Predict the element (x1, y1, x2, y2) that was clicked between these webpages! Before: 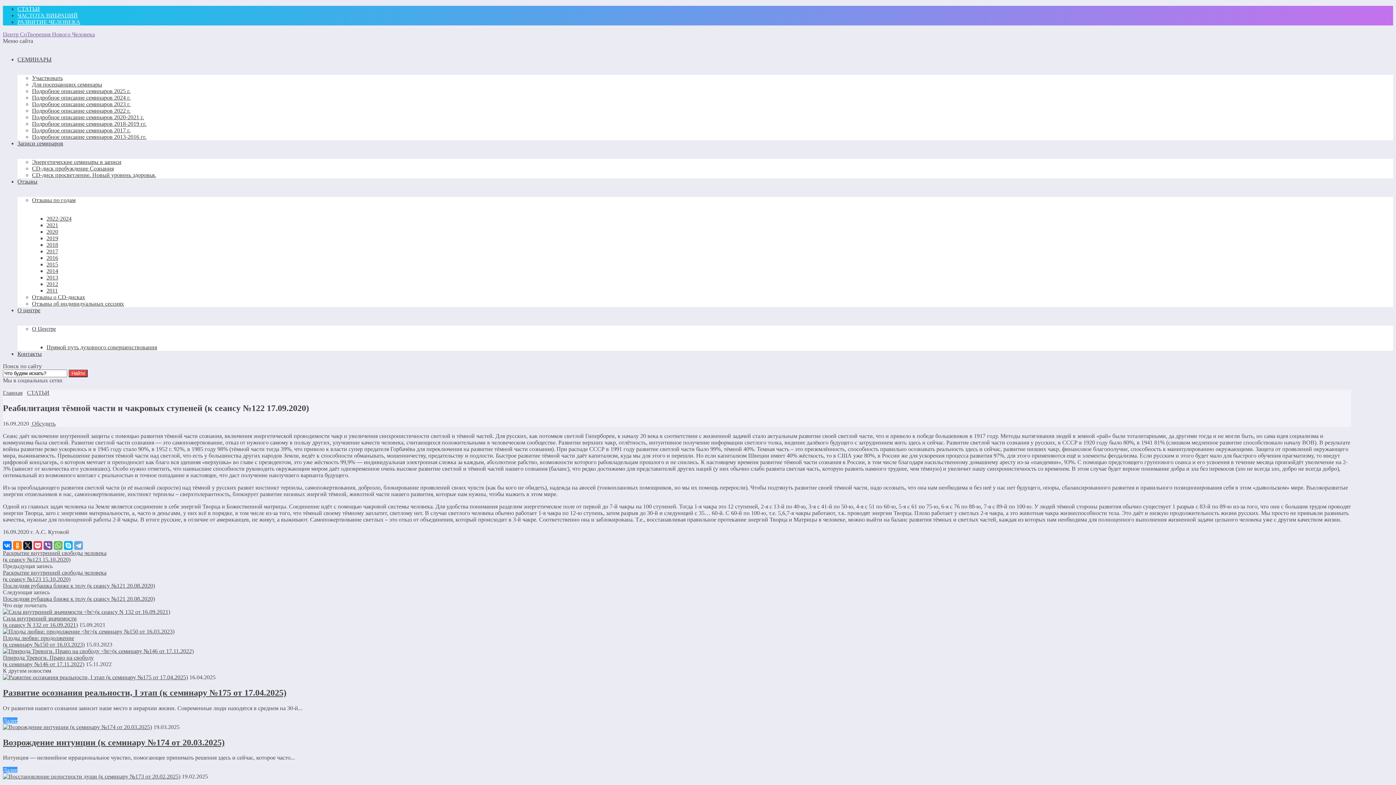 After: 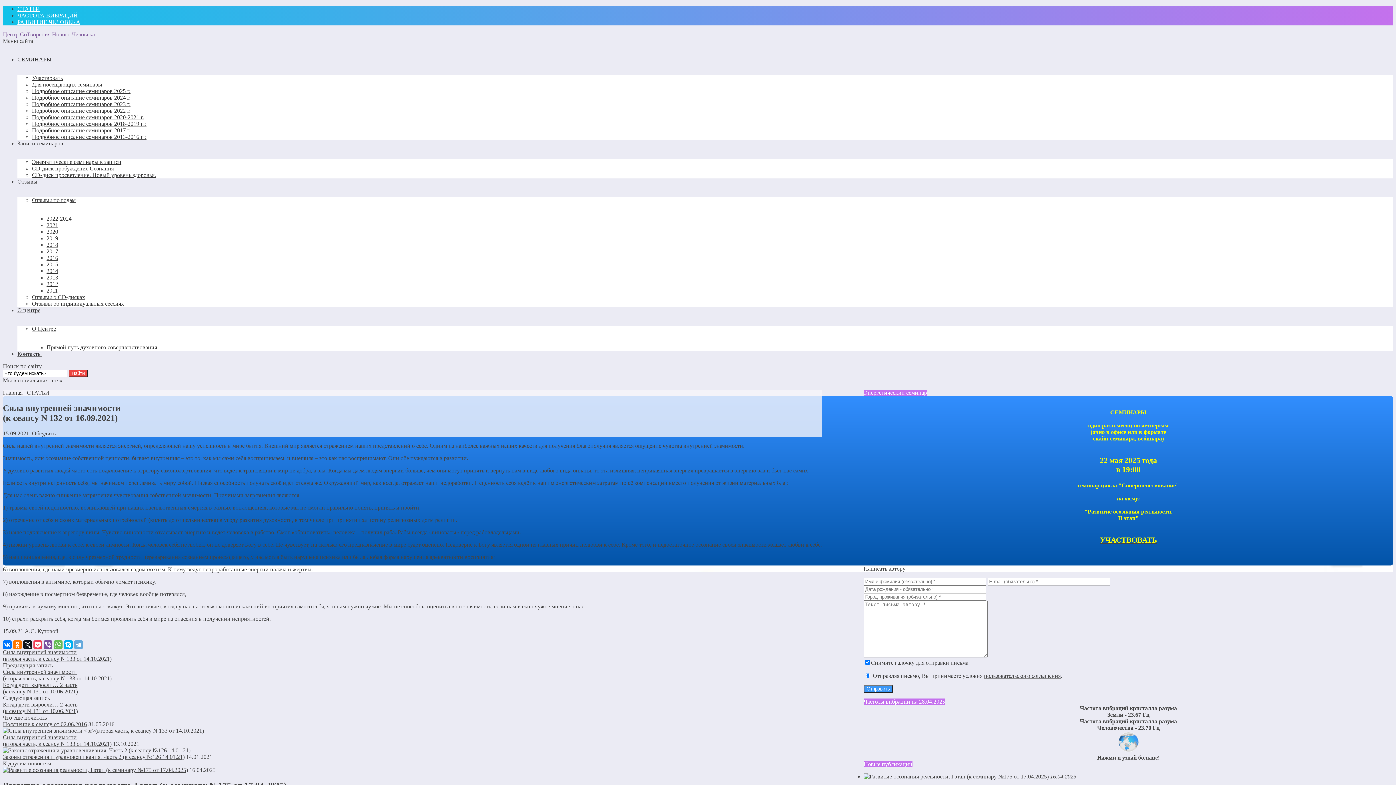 Action: label: Сила внутренней значимости
(к сеансу N 132 от 16.09.2021) bbox: (2, 615, 77, 628)